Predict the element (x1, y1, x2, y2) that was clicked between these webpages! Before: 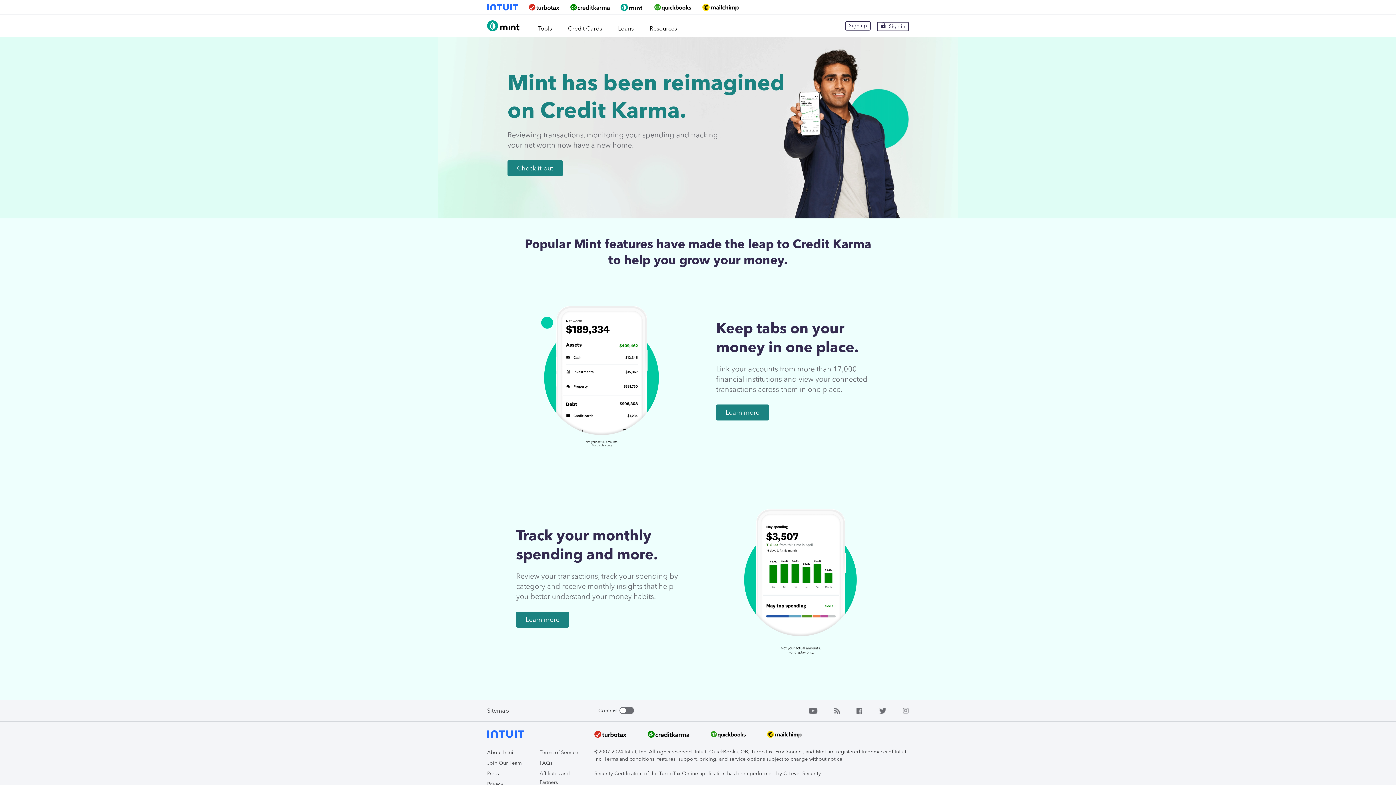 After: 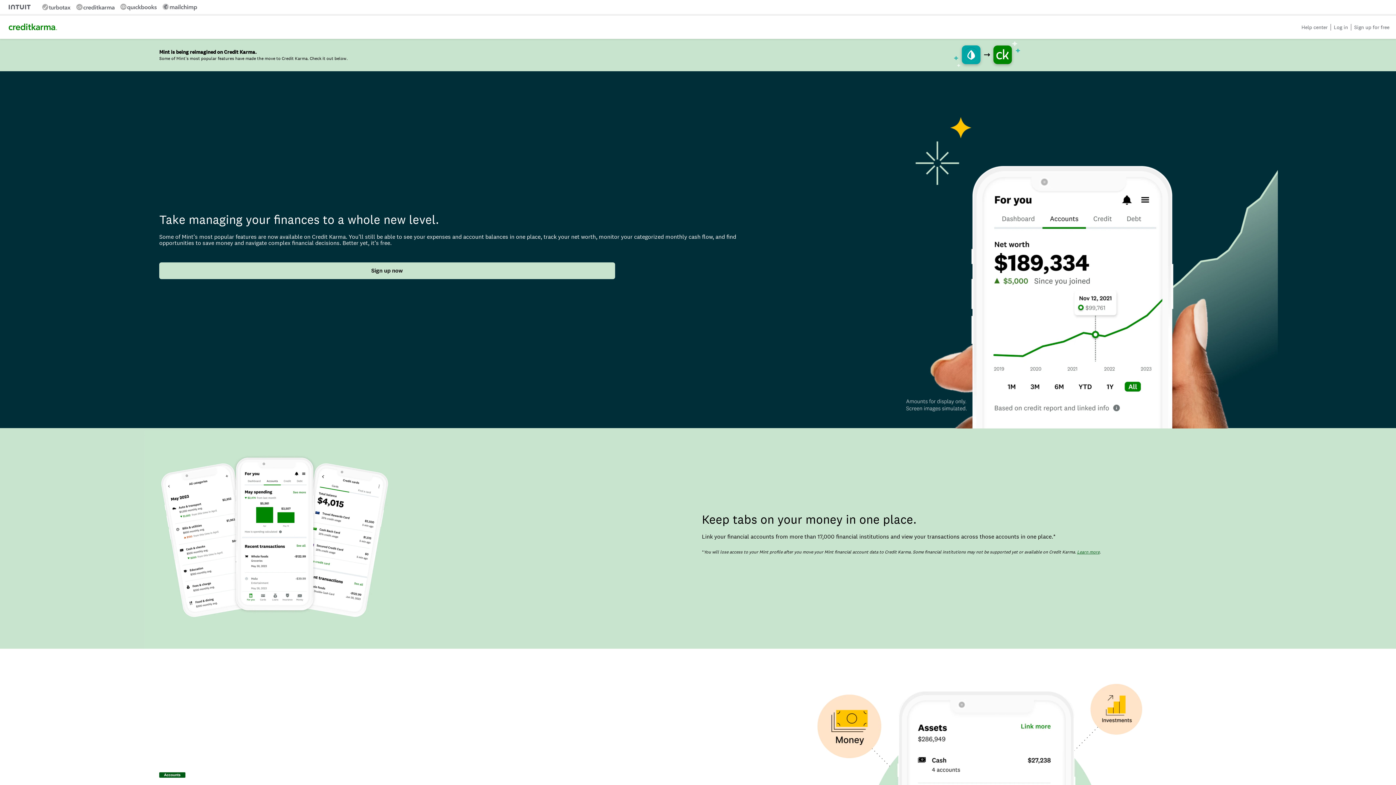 Action: label: Sign in bbox: (877, 21, 909, 31)